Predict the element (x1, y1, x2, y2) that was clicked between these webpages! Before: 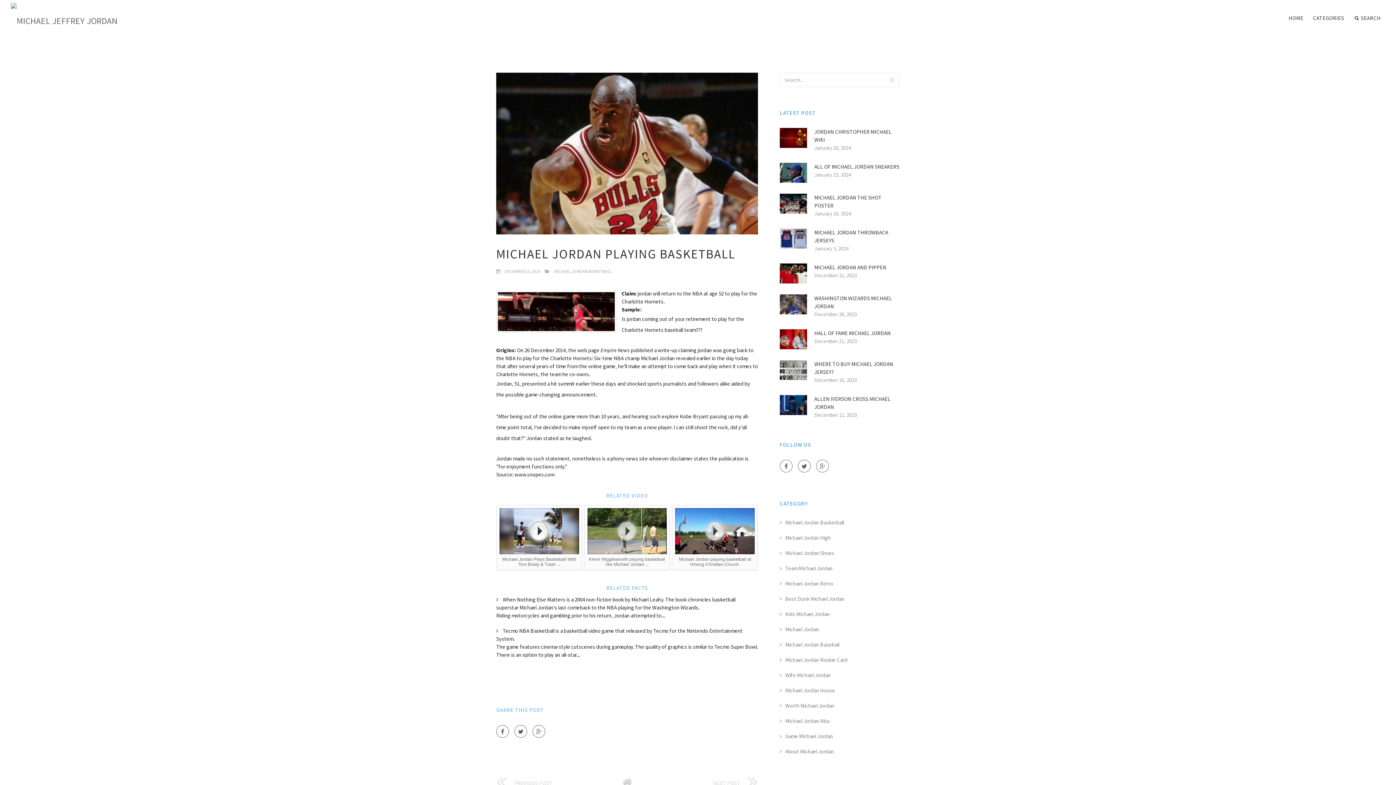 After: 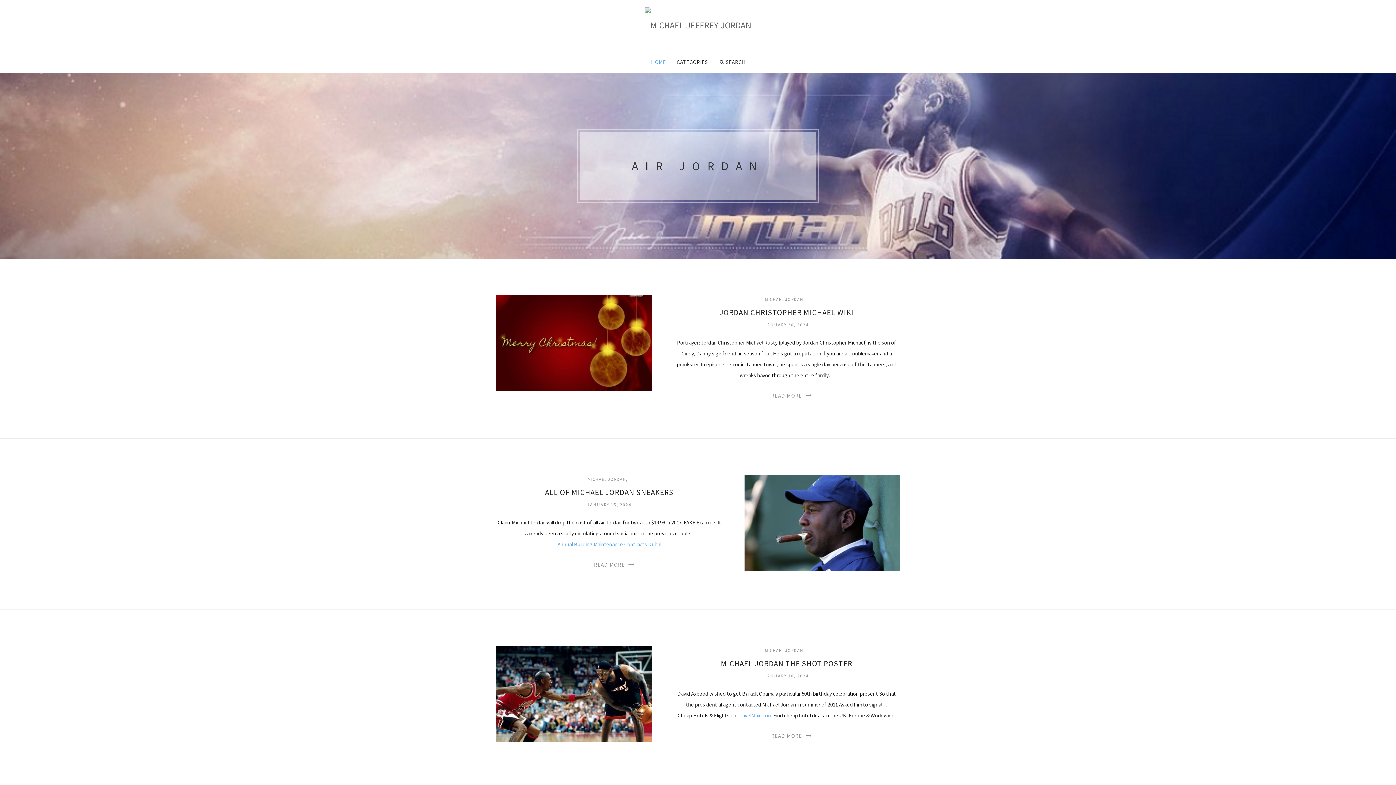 Action: bbox: (622, 775, 632, 789)